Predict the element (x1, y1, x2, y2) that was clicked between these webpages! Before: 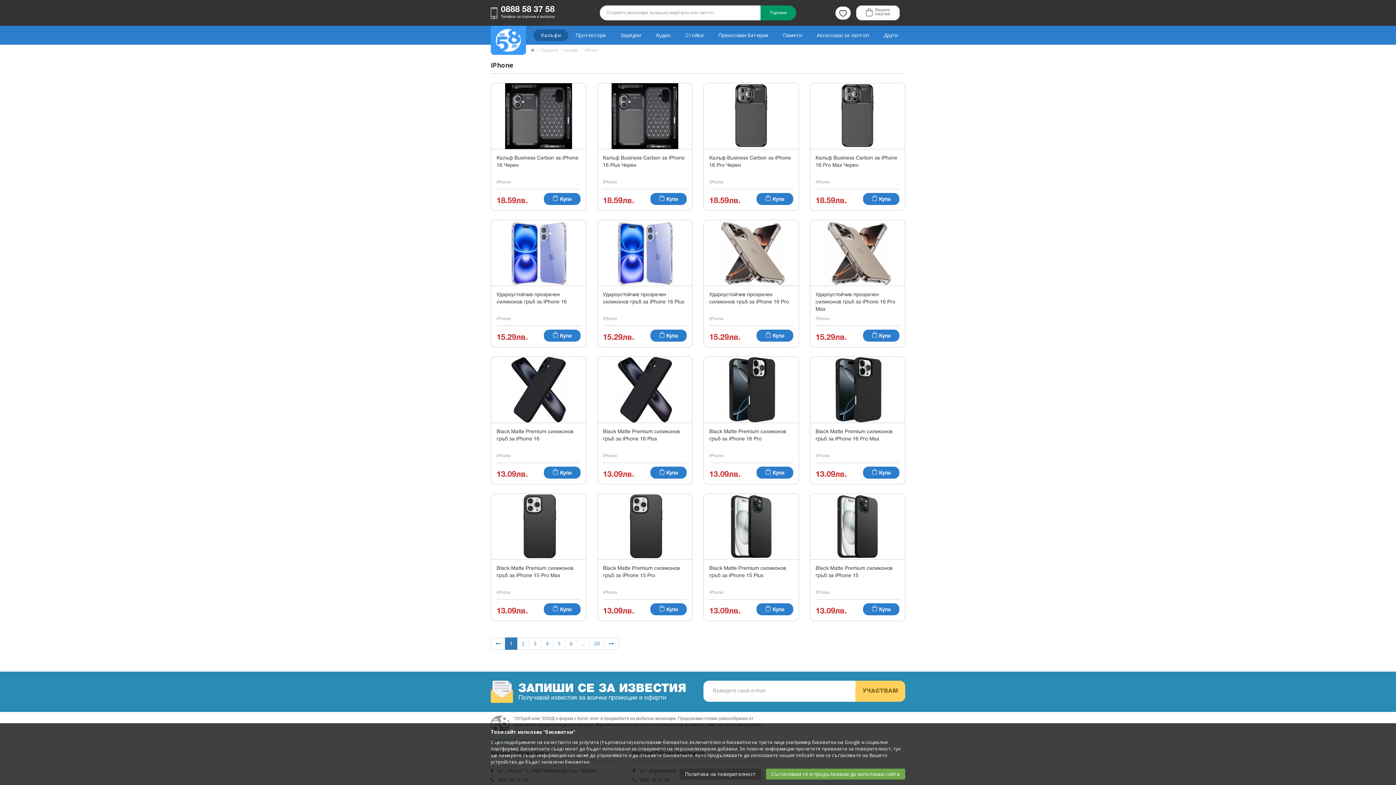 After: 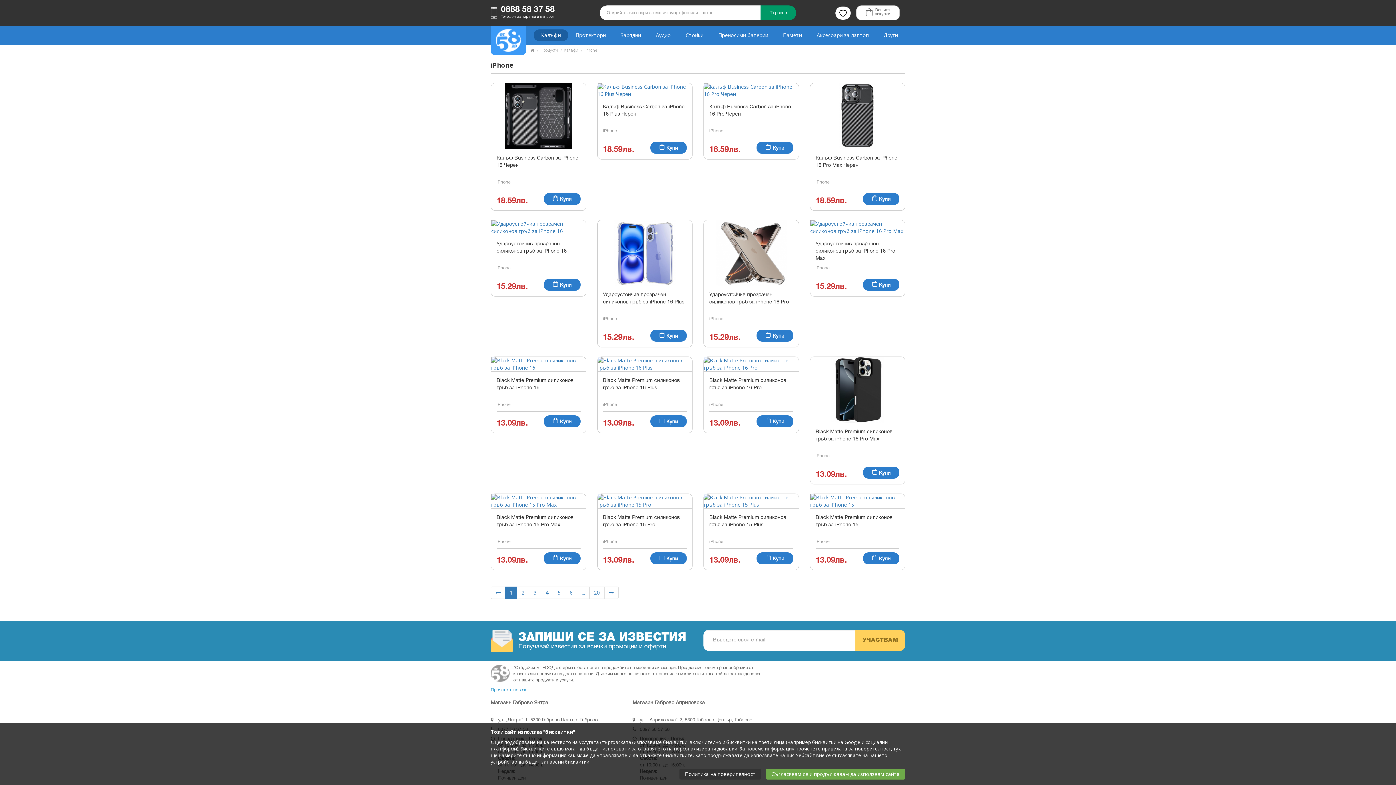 Action: label: iPhone bbox: (815, 180, 829, 184)